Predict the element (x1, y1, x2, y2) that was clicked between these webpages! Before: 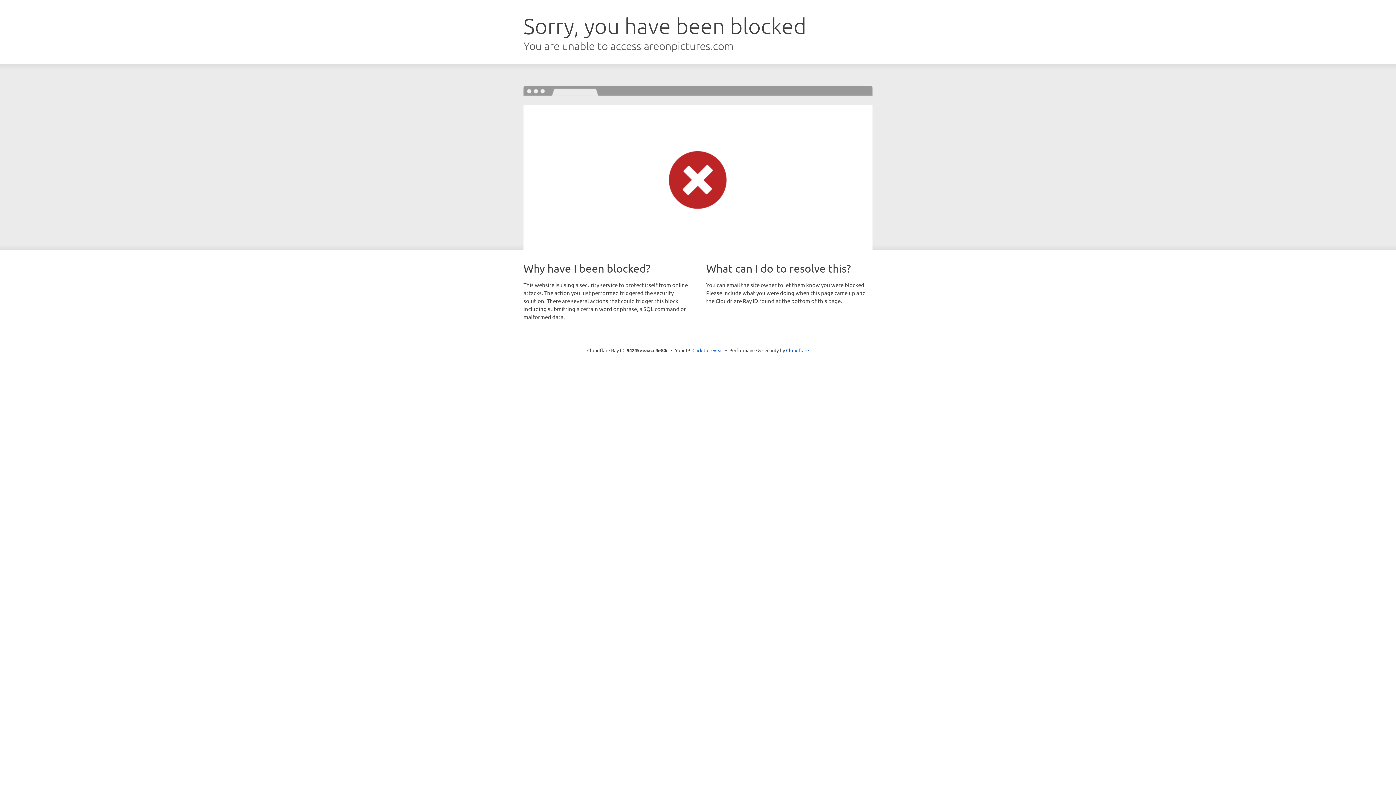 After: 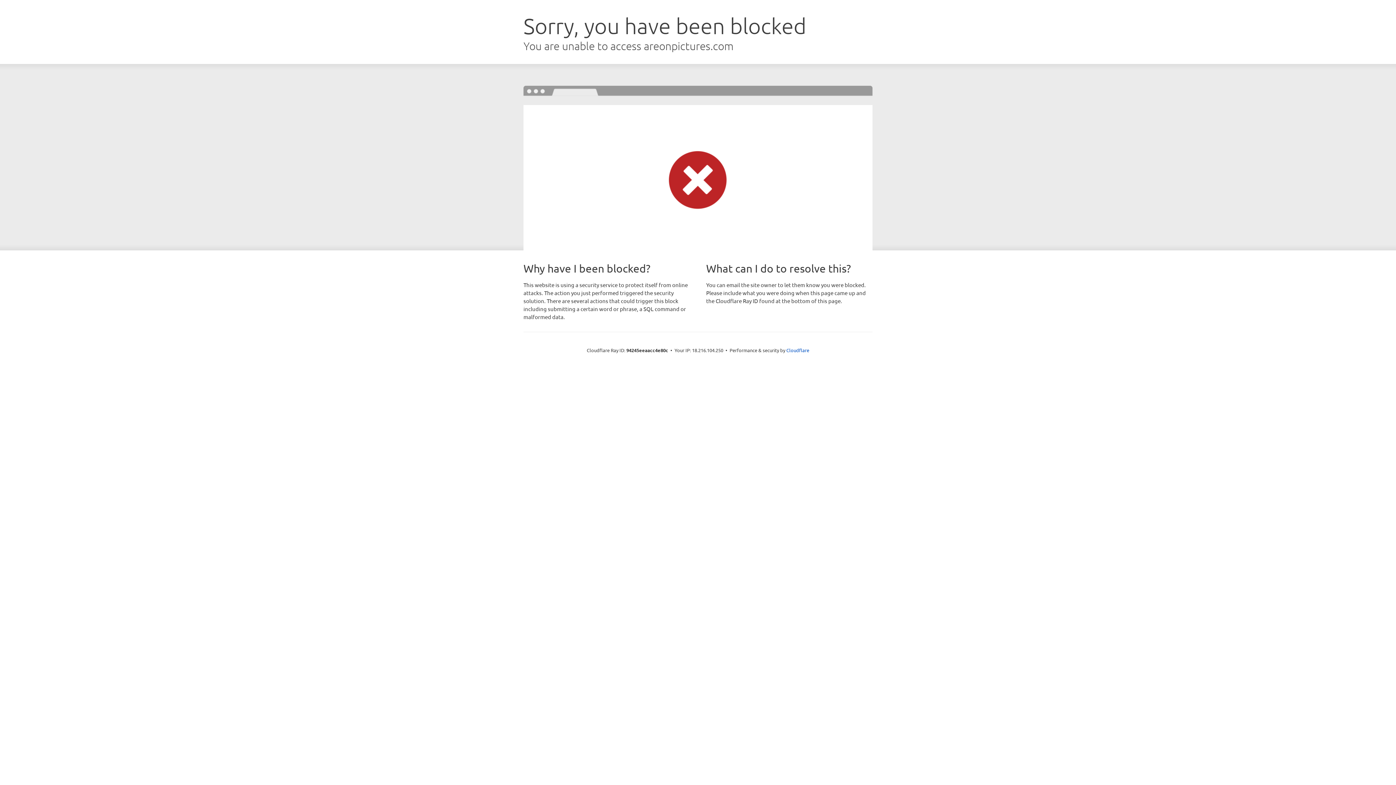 Action: bbox: (692, 346, 723, 353) label: Click to reveal